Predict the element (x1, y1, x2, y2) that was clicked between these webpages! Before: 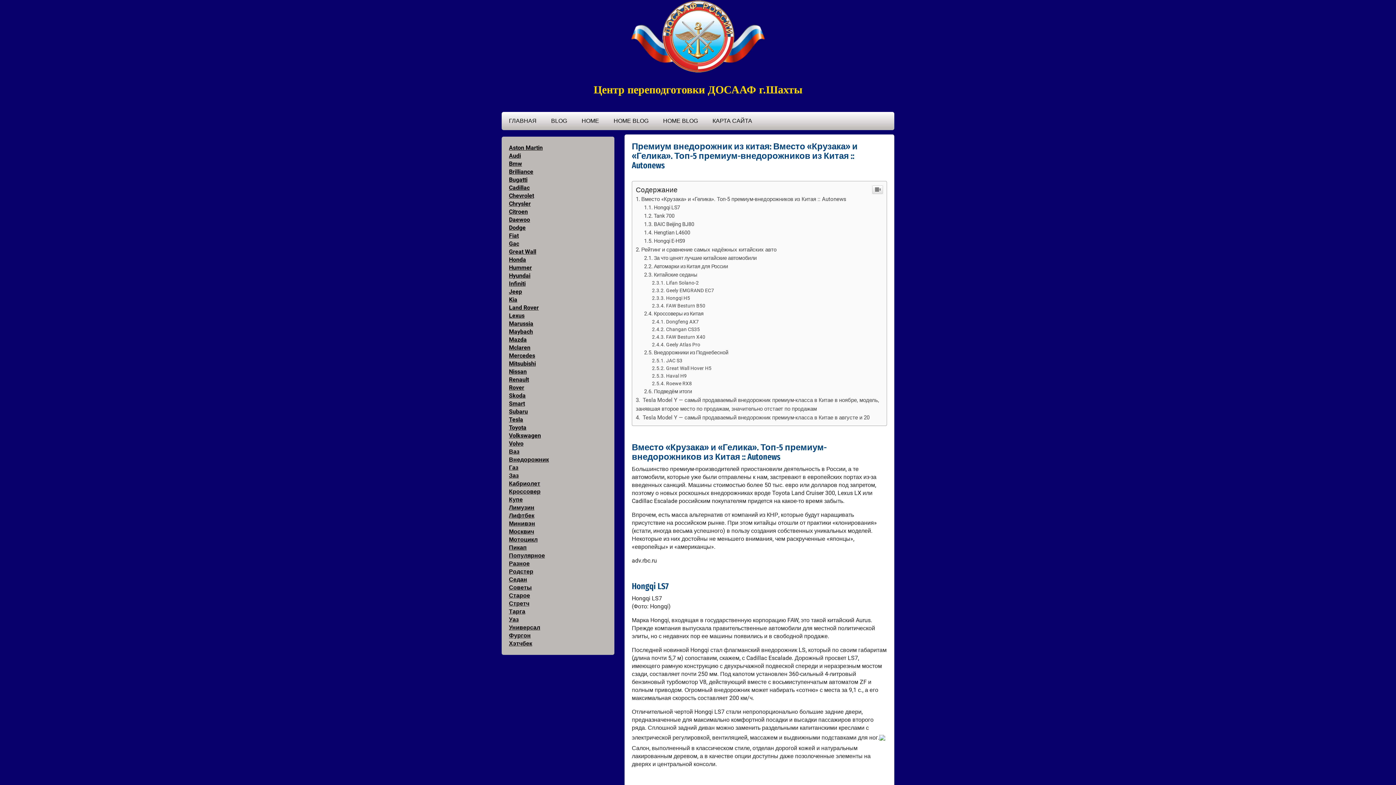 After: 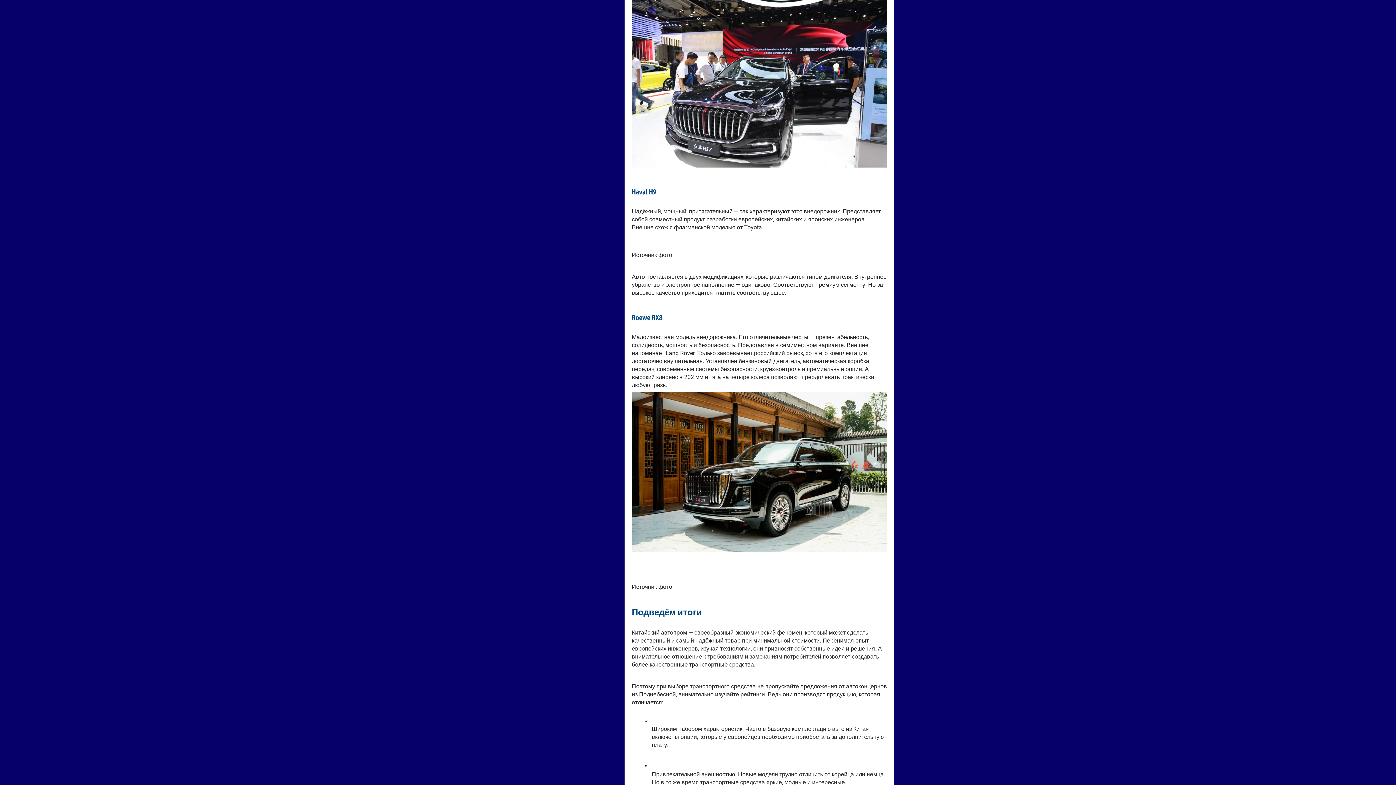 Action: bbox: (652, 373, 686, 378) label: Haval H9